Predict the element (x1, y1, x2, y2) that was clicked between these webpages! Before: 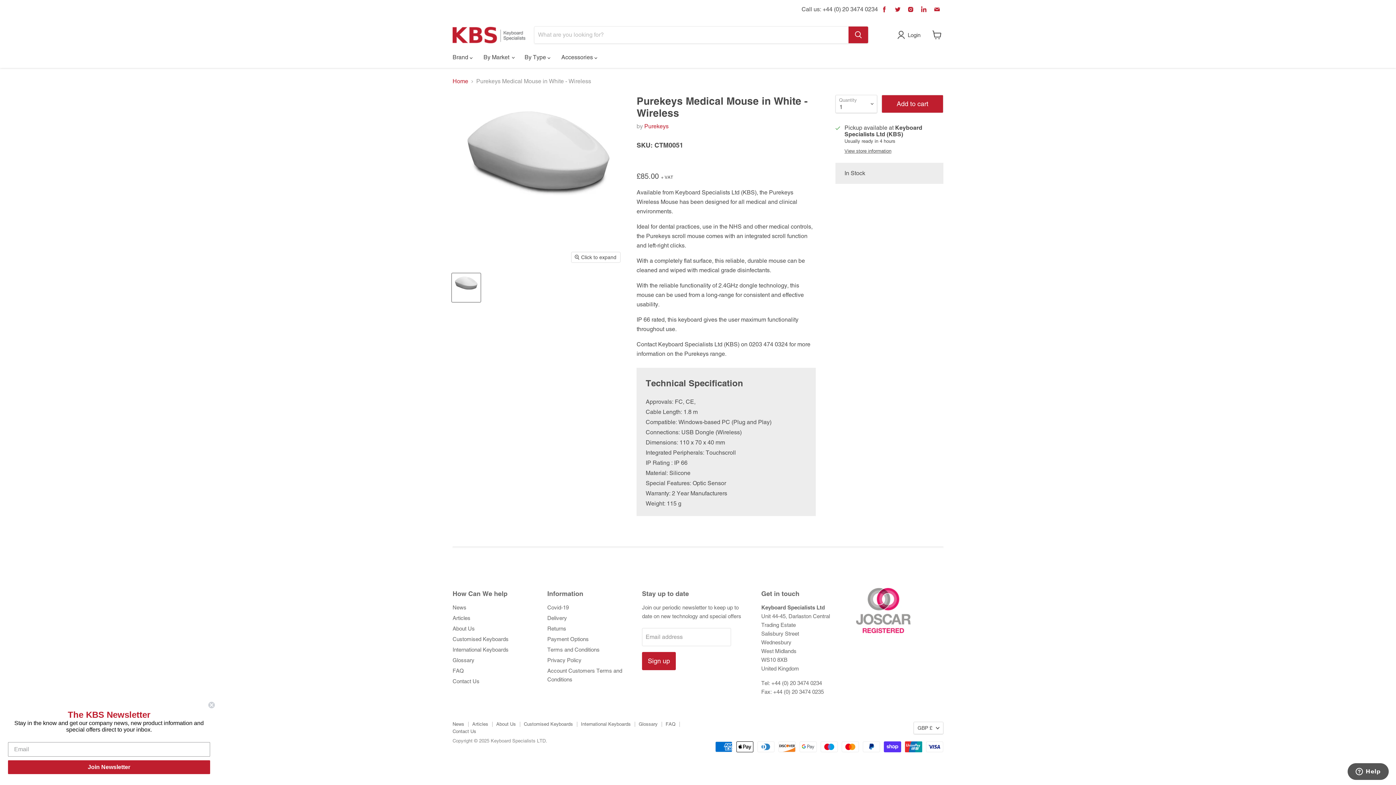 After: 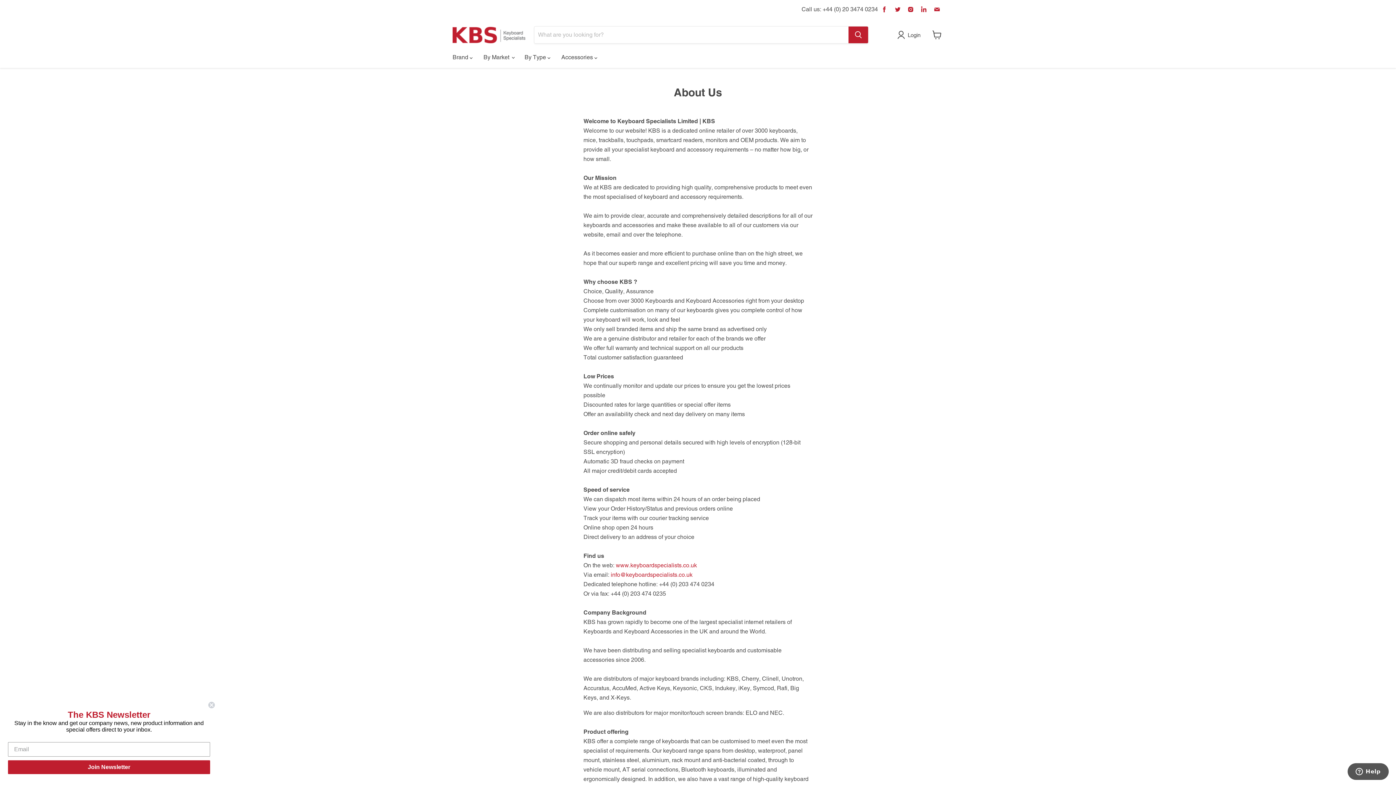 Action: bbox: (496, 721, 516, 727) label: About Us